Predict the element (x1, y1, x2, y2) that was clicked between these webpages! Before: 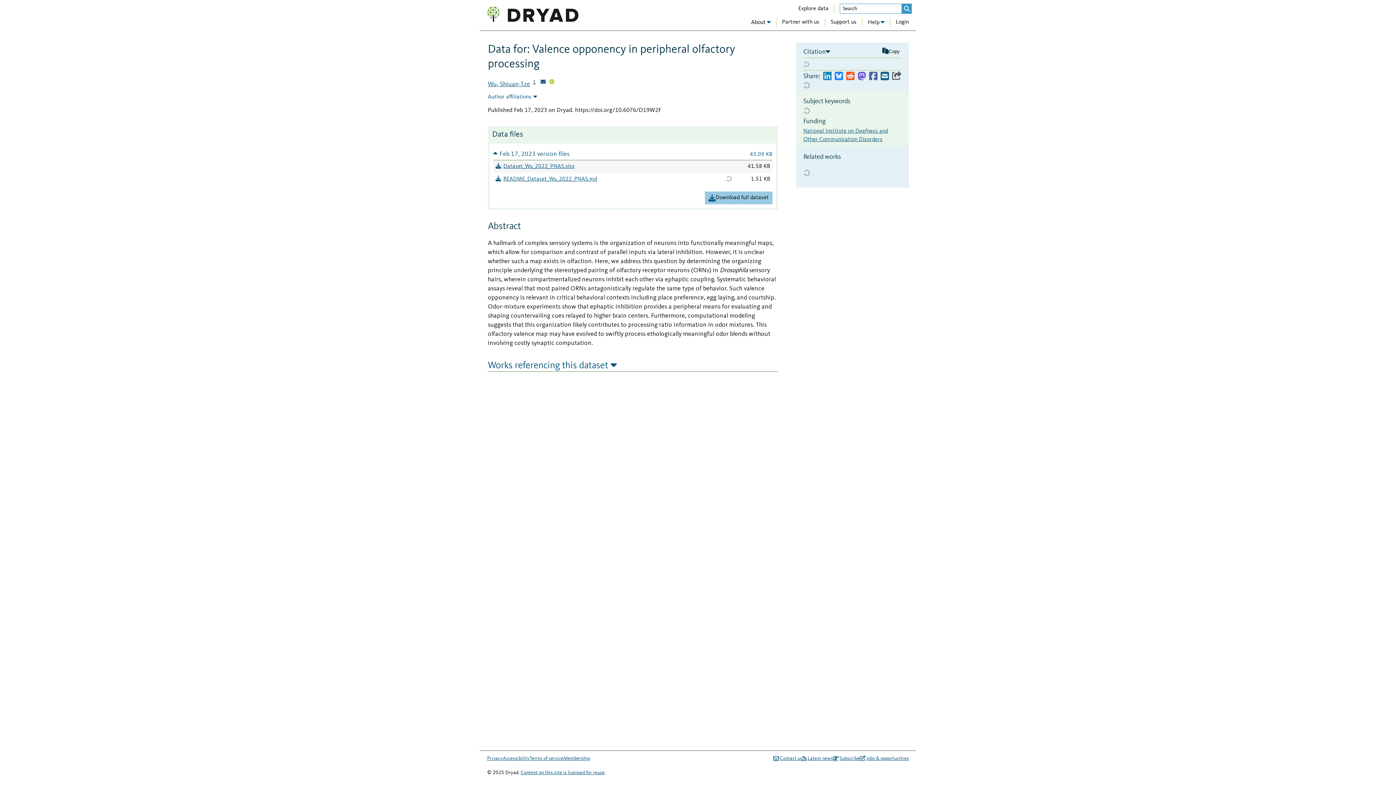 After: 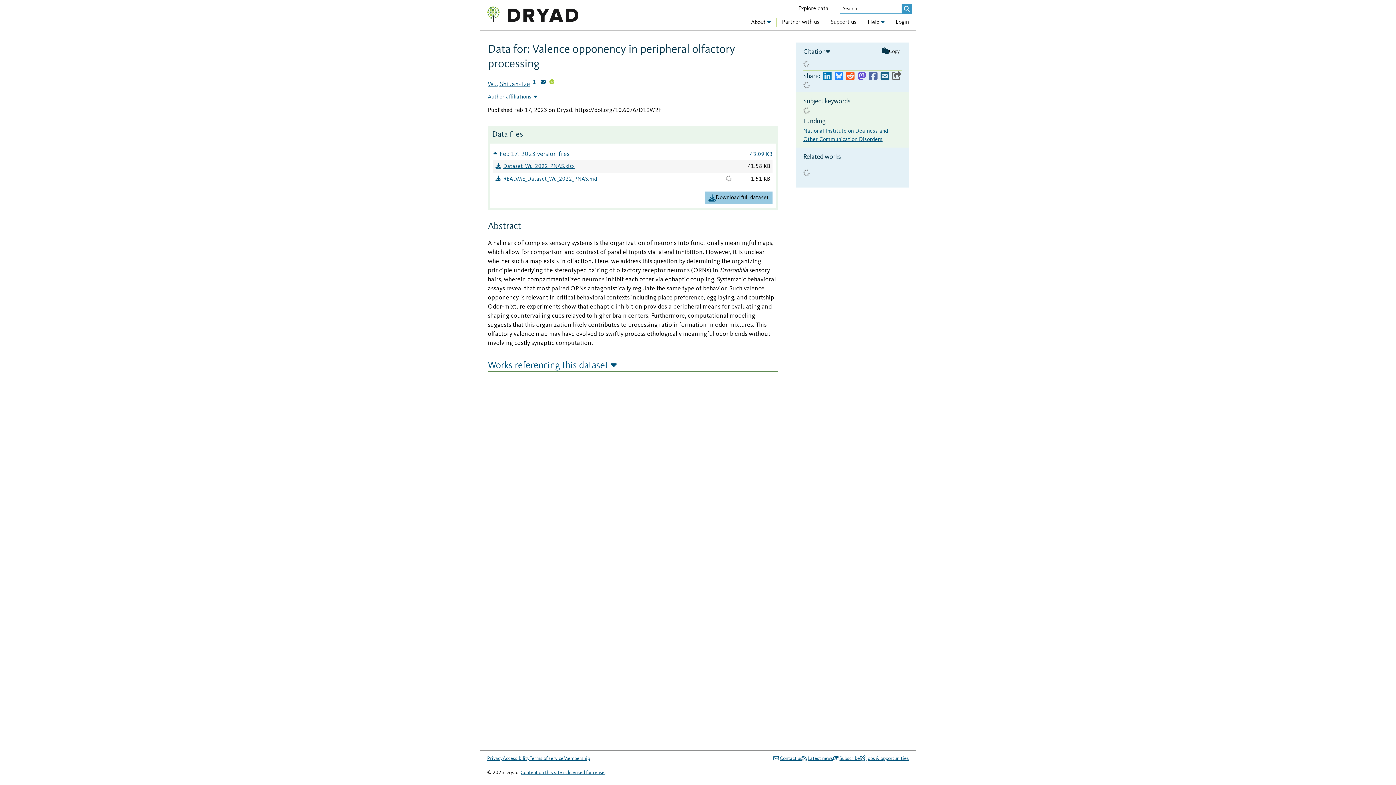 Action: bbox: (823, 71, 831, 81)